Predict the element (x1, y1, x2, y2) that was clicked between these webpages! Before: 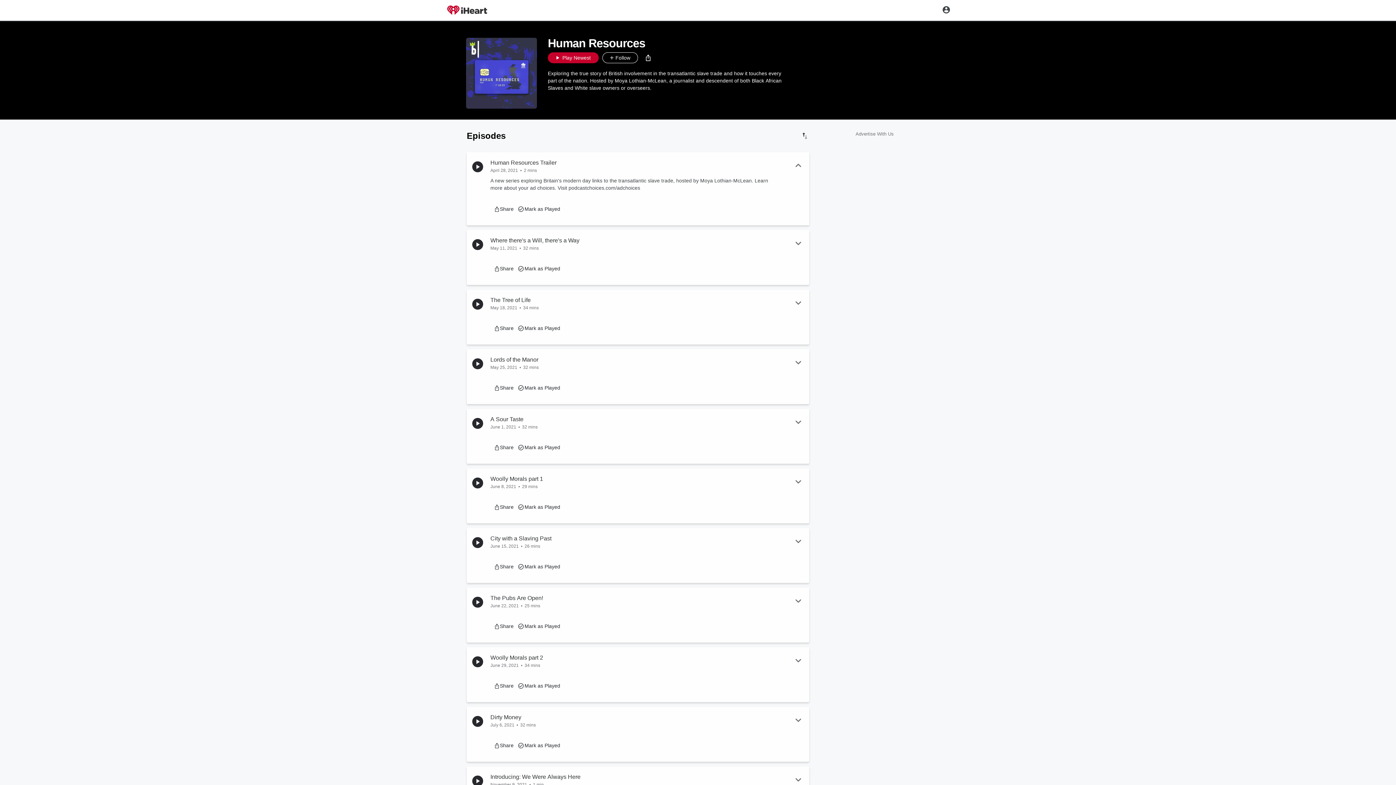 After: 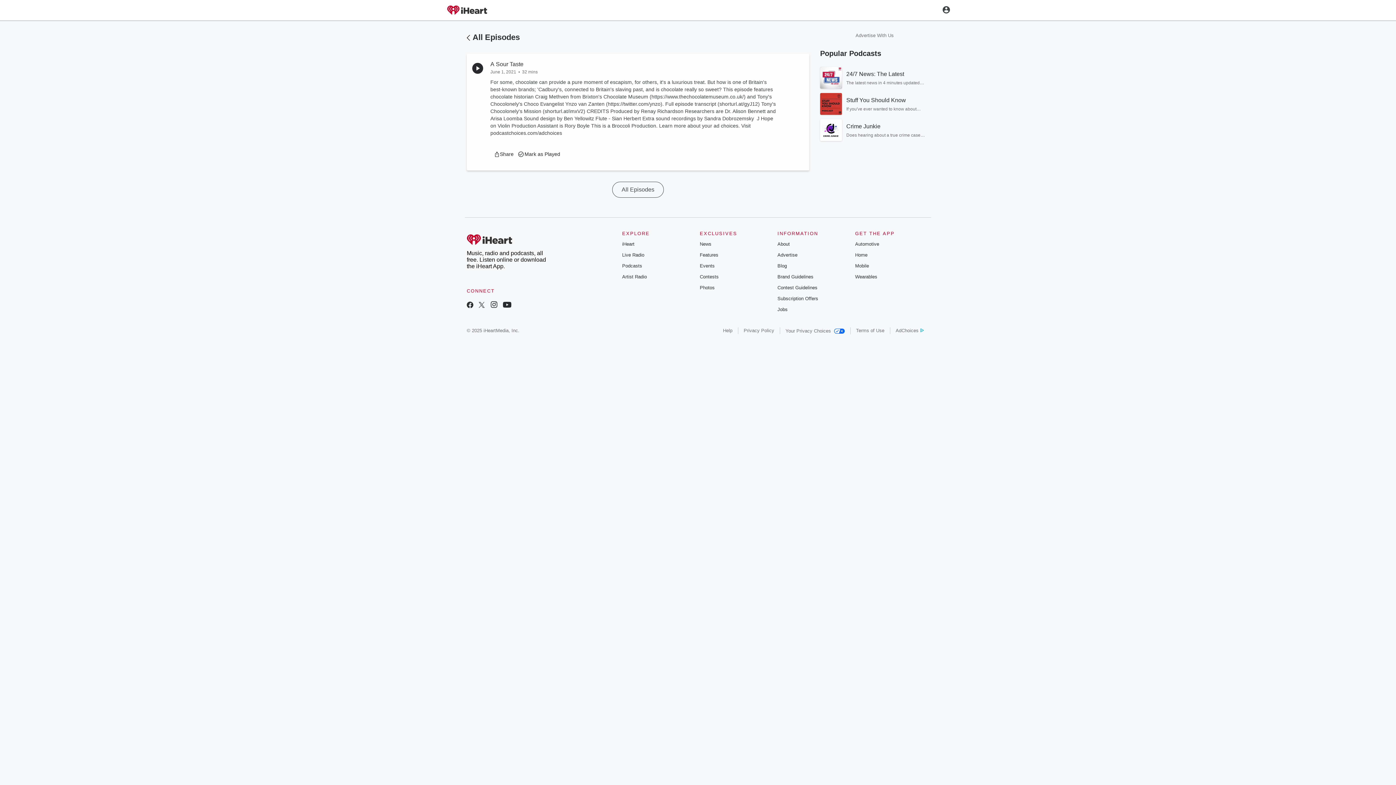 Action: bbox: (490, 414, 785, 424) label: A Sour Taste